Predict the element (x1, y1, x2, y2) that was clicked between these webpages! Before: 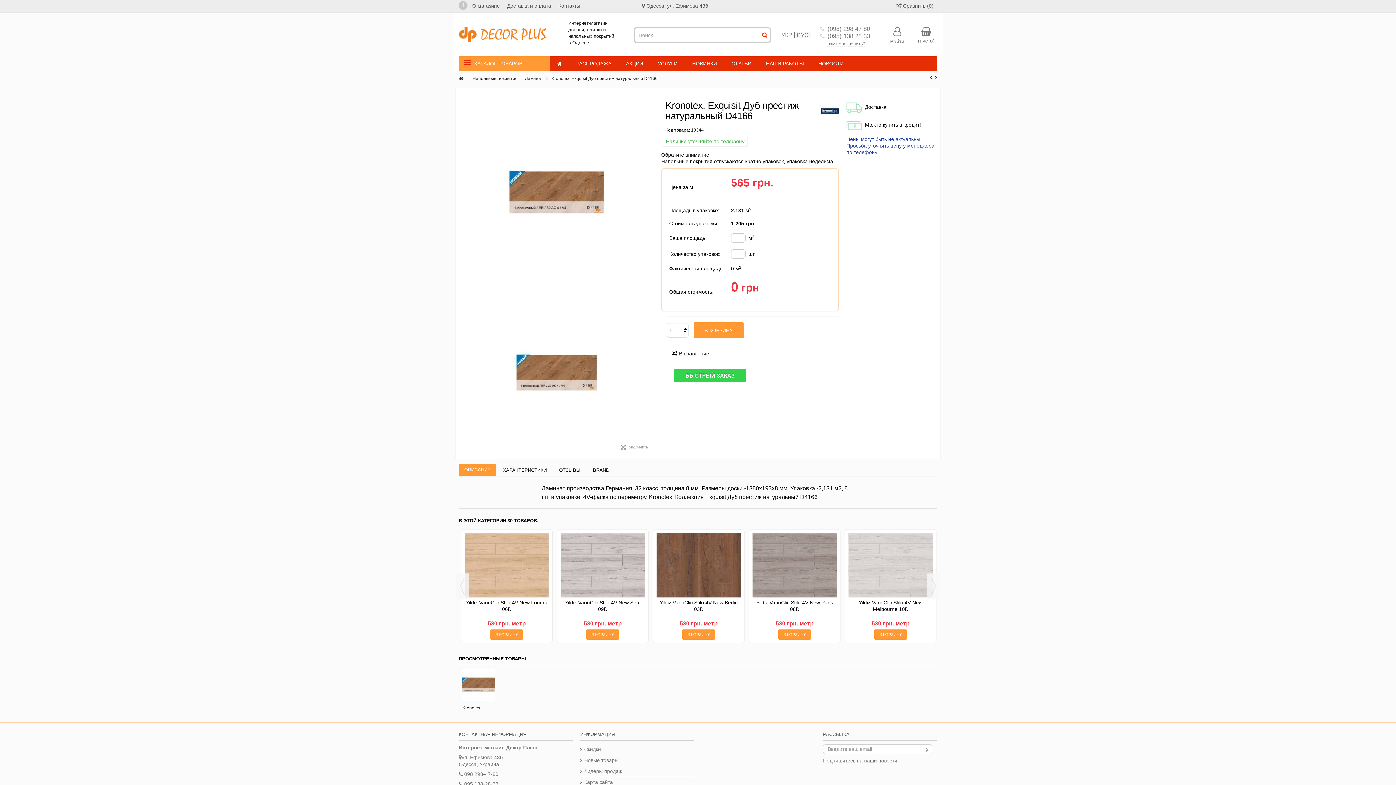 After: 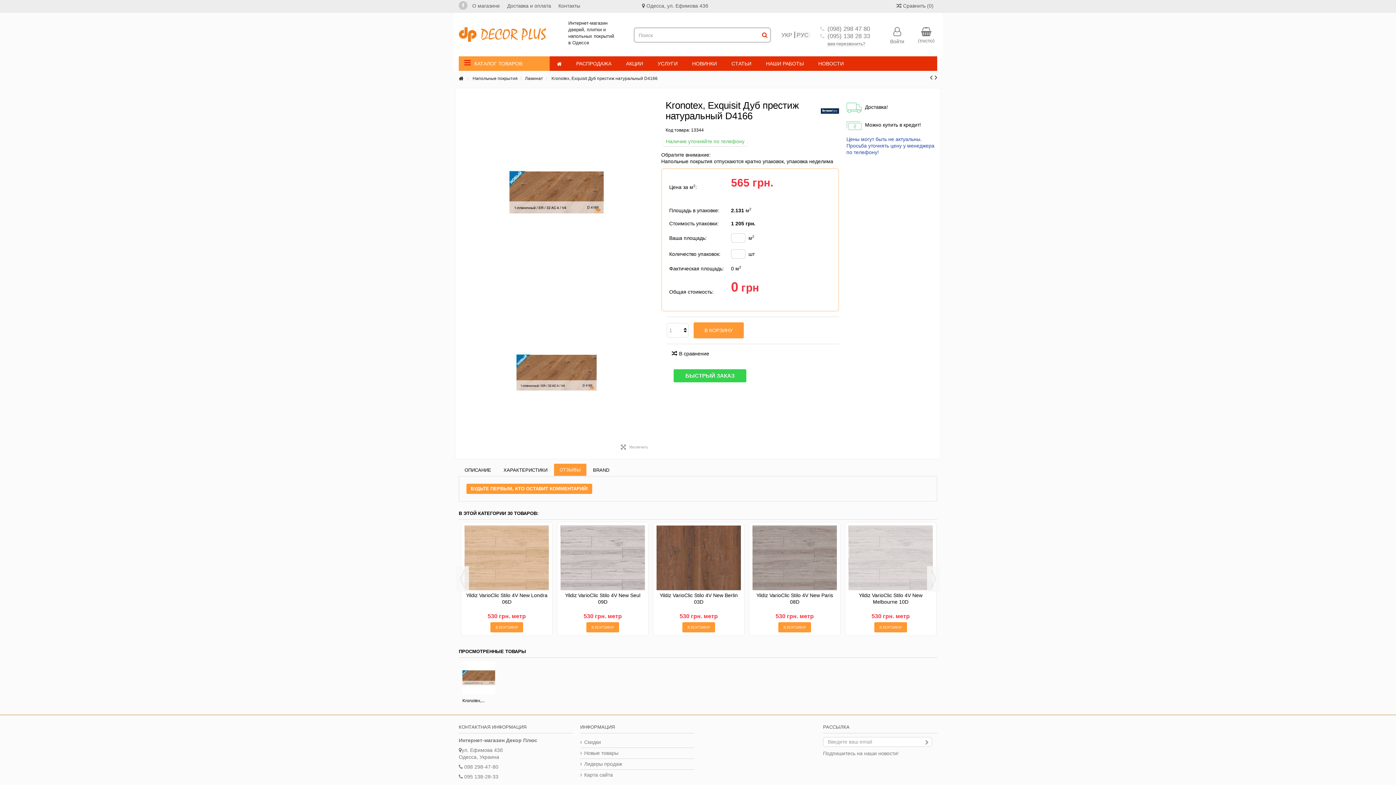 Action: bbox: (553, 463, 586, 476) label: ОТЗЫВЫ